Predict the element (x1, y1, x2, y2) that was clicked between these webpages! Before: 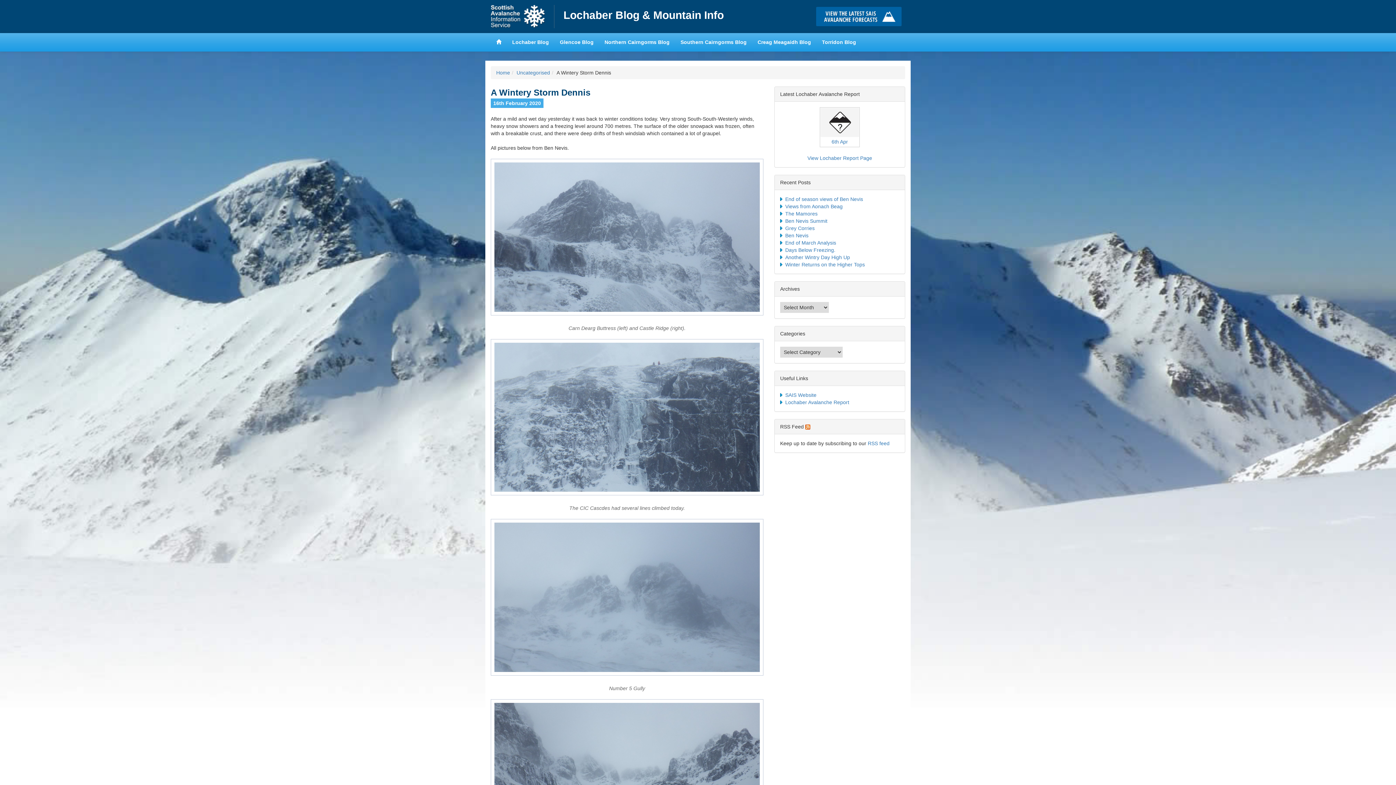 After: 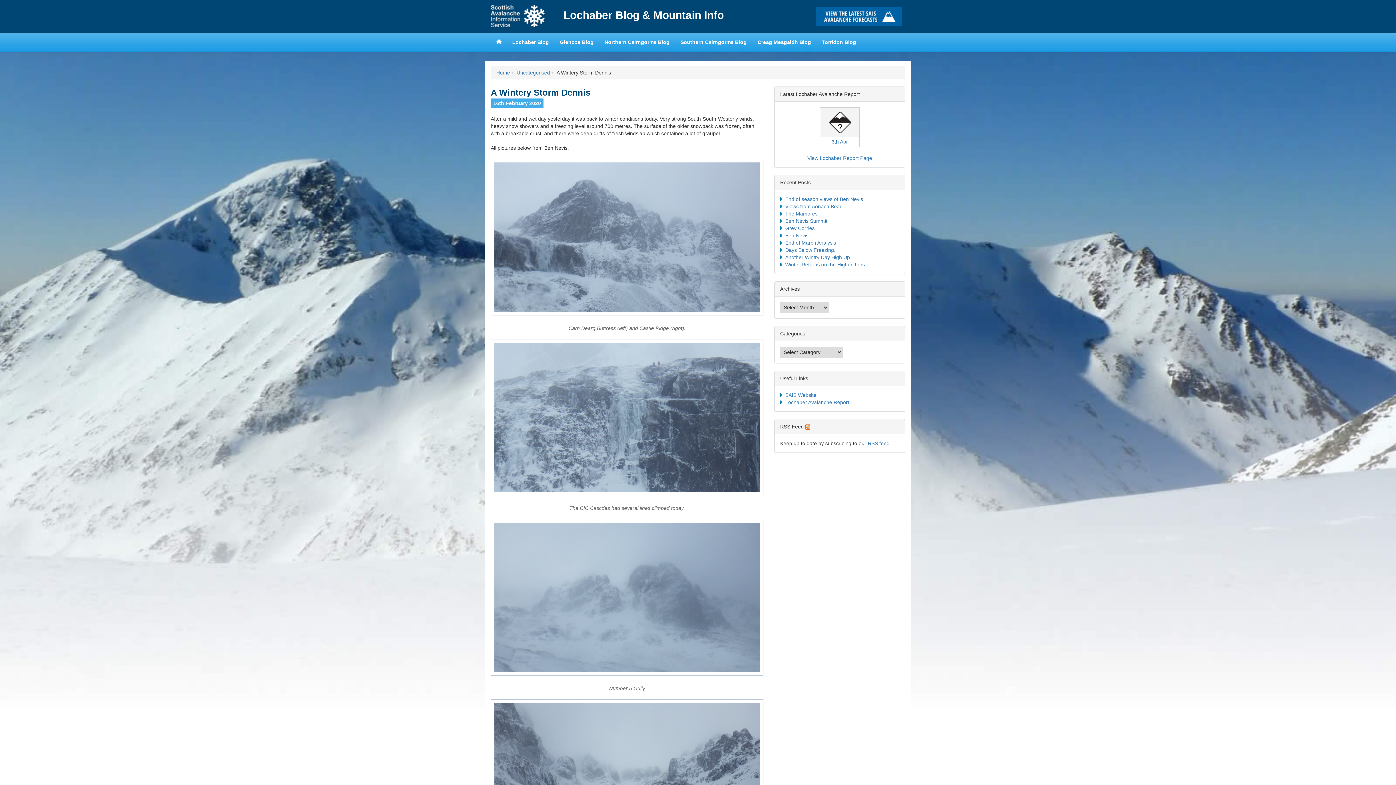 Action: bbox: (805, 424, 810, 429)